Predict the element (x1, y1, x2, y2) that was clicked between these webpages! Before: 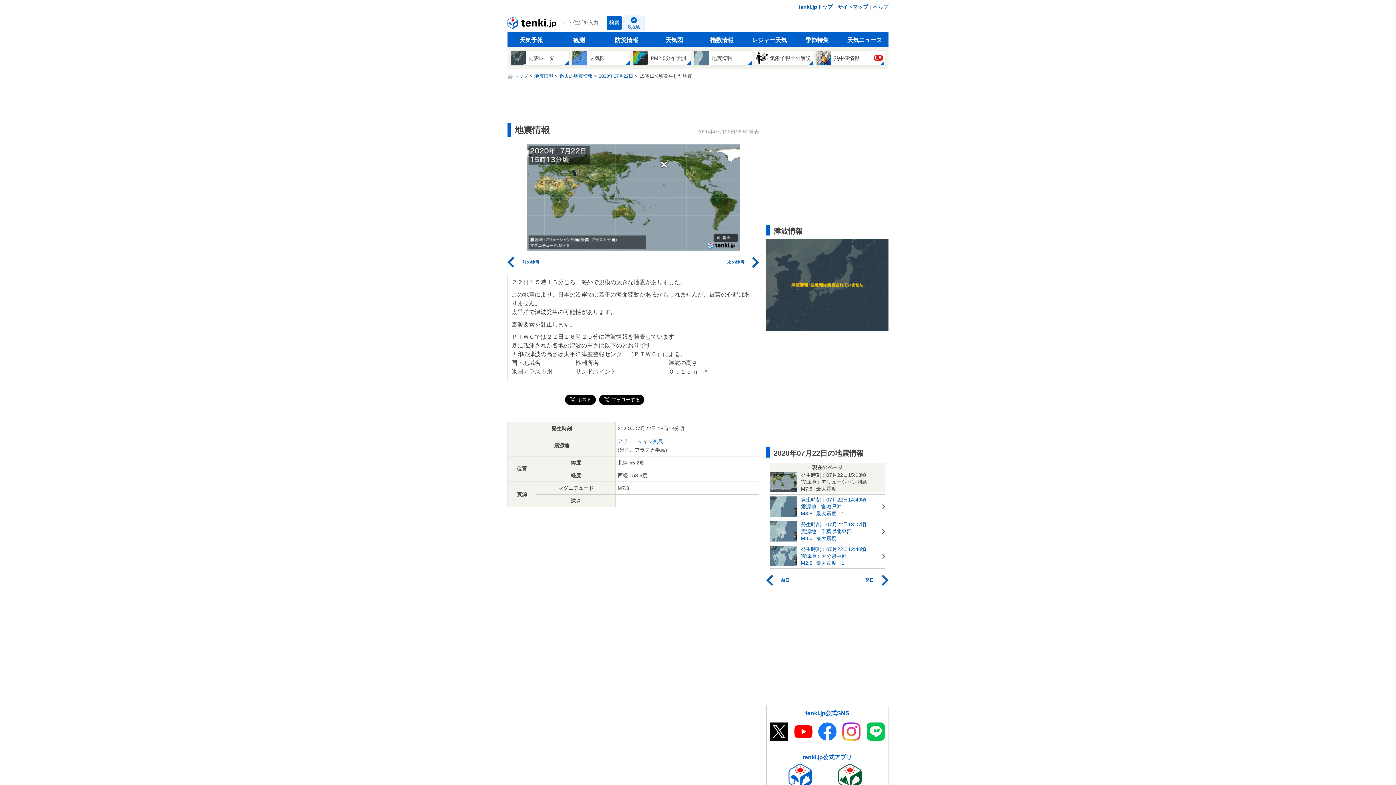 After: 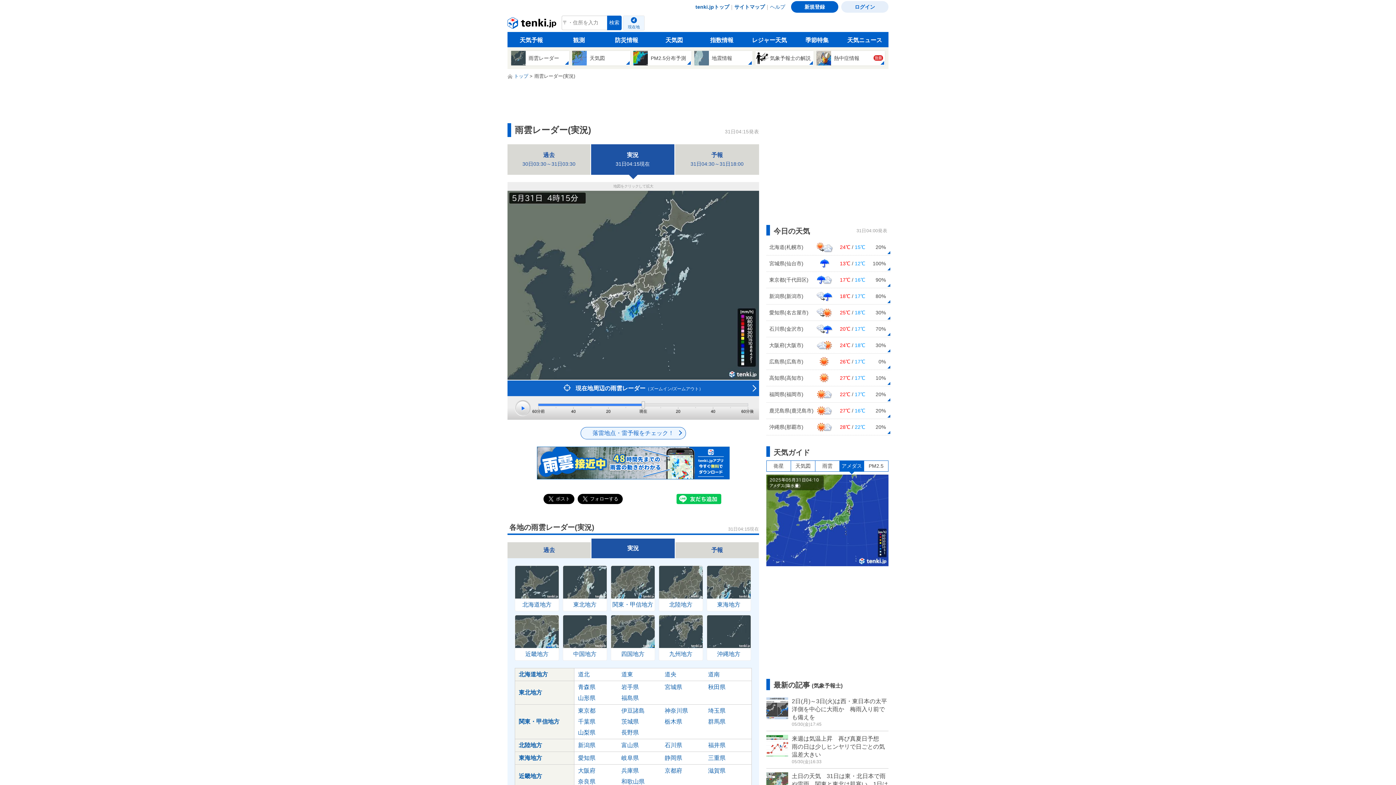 Action: label: 雨雲レーダー bbox: (511, 50, 569, 65)